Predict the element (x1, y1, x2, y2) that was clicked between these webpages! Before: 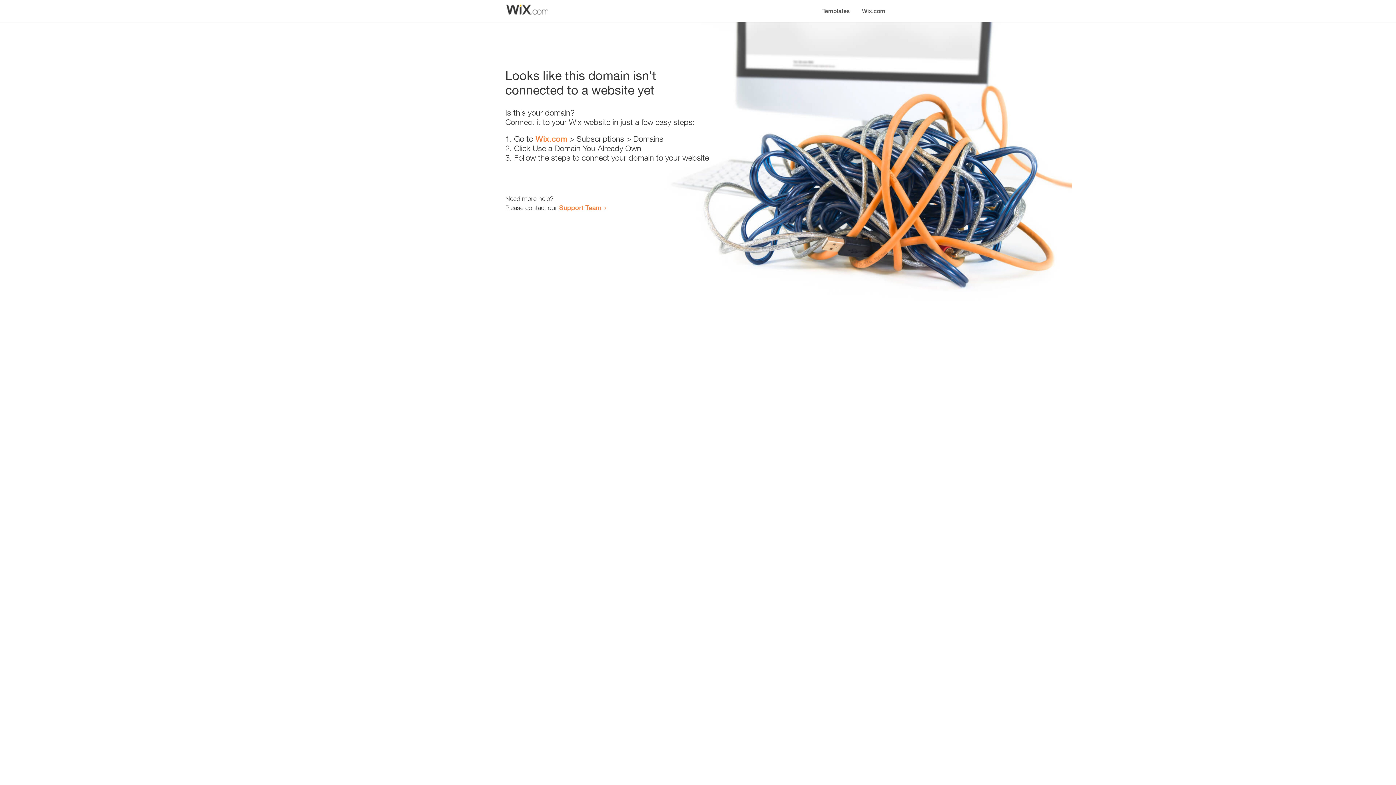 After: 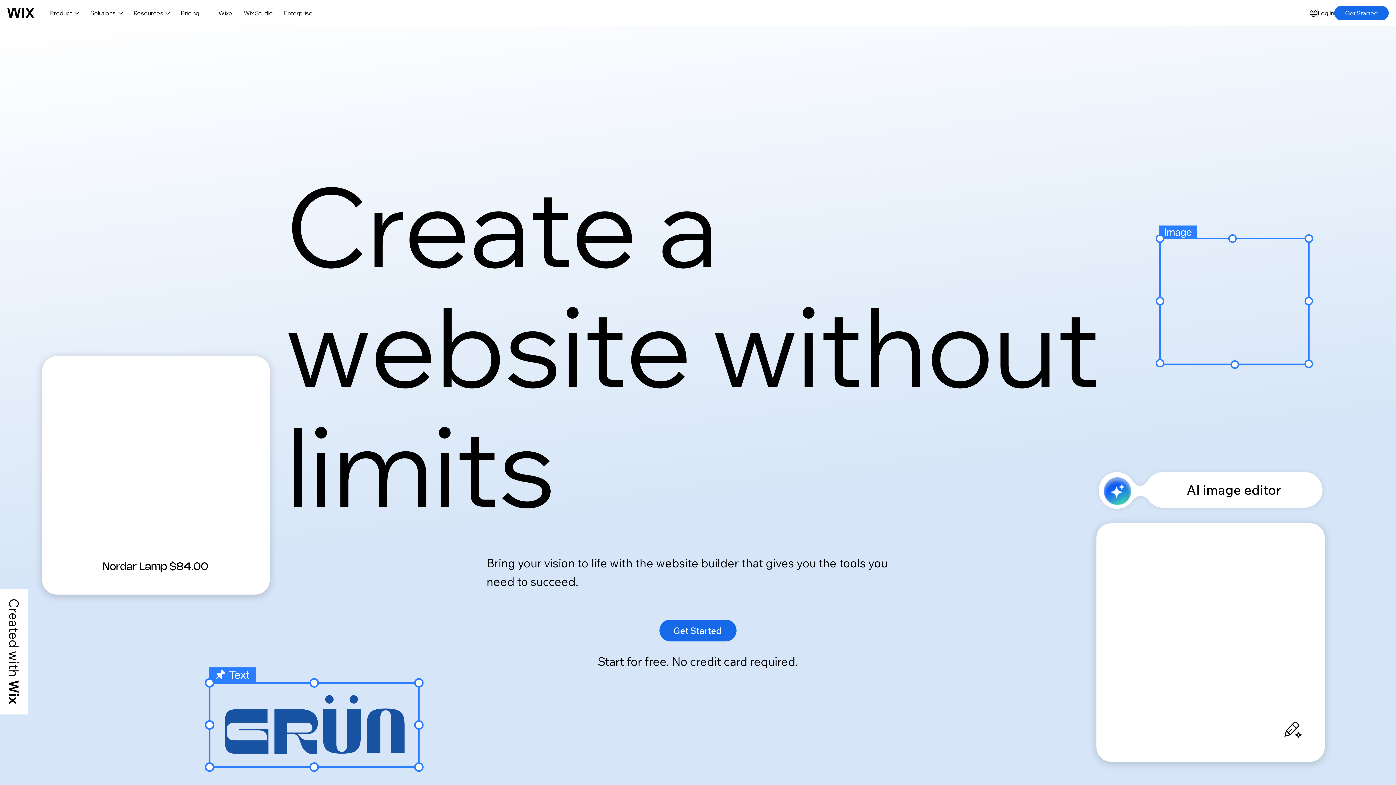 Action: label: Wix.com bbox: (535, 134, 567, 143)